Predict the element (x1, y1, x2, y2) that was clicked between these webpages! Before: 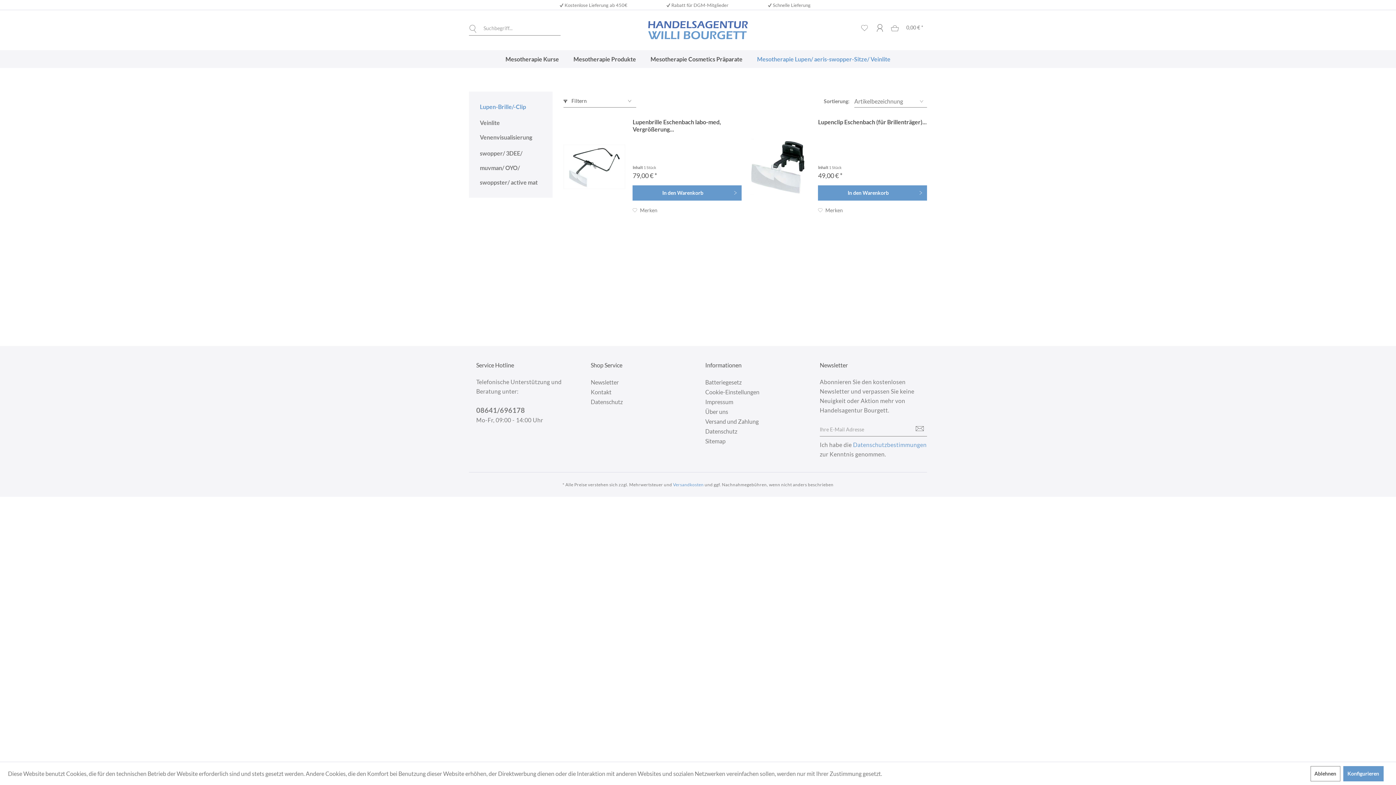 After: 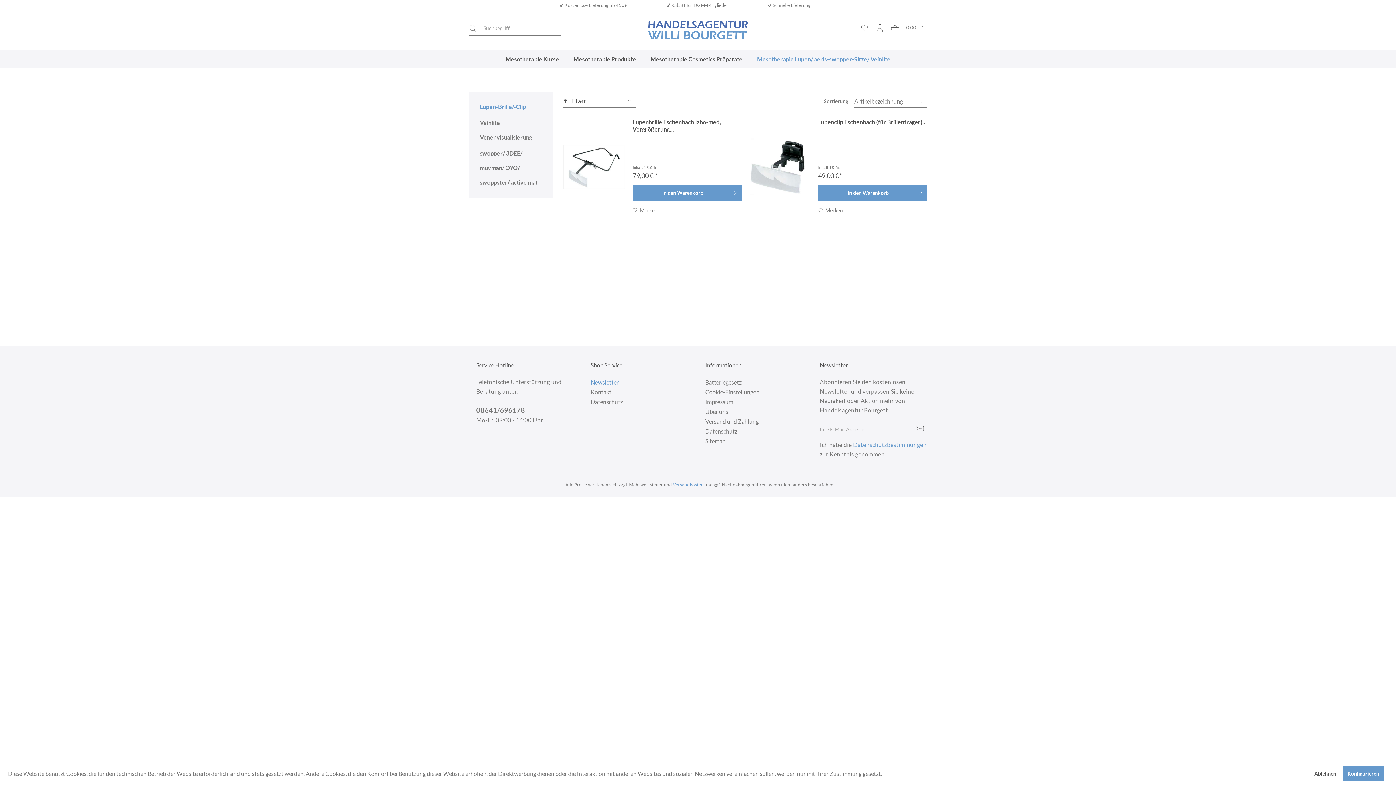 Action: bbox: (590, 377, 690, 387) label: Newsletter